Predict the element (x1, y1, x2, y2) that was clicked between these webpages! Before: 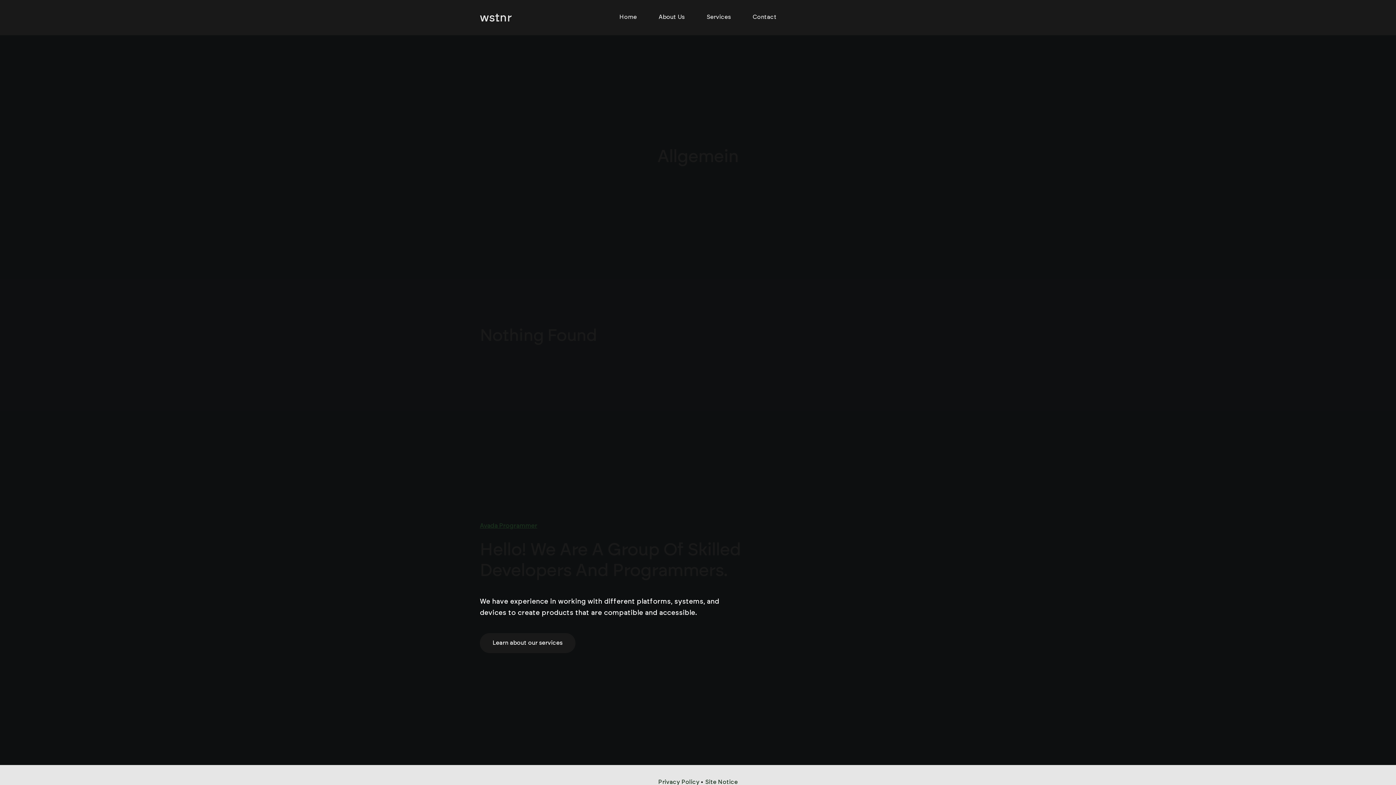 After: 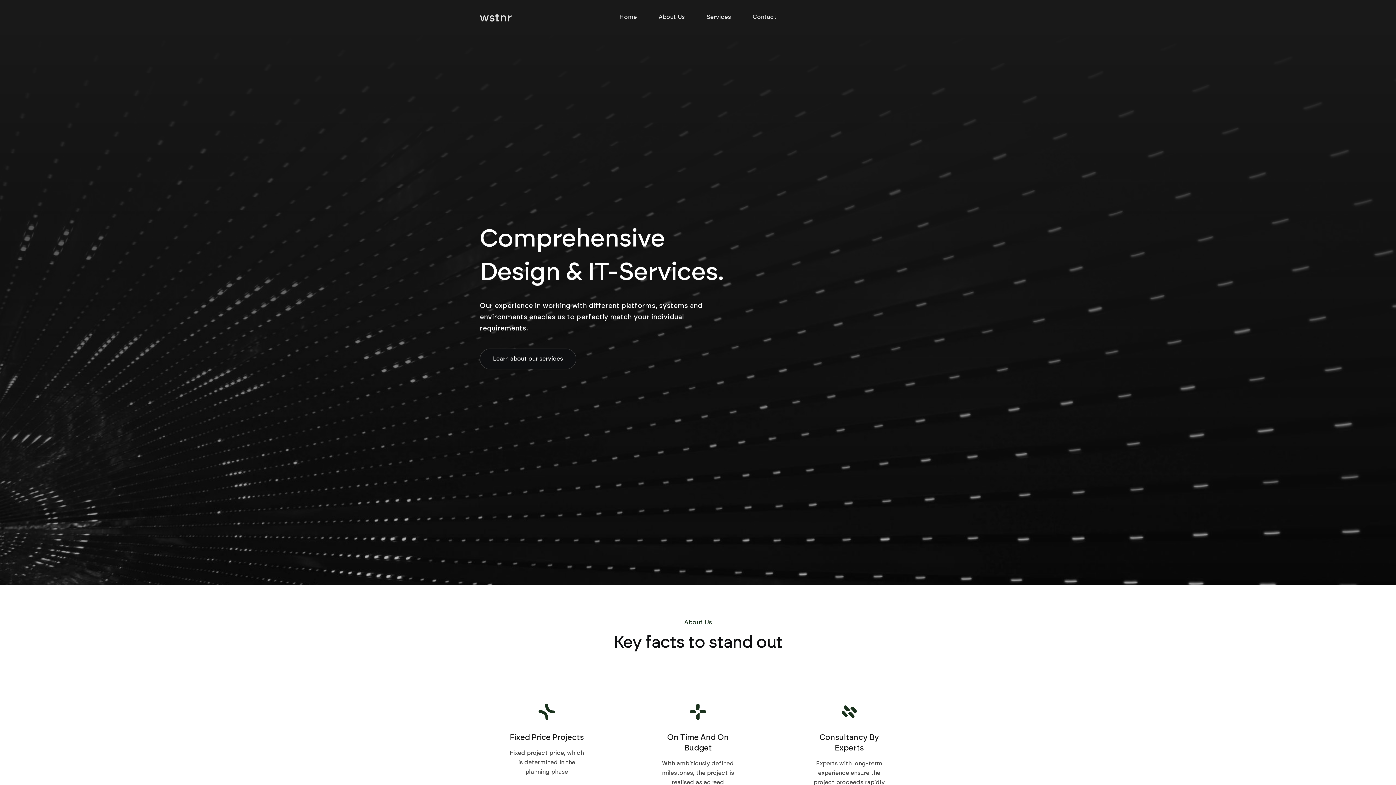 Action: bbox: (480, 0, 574, 35)